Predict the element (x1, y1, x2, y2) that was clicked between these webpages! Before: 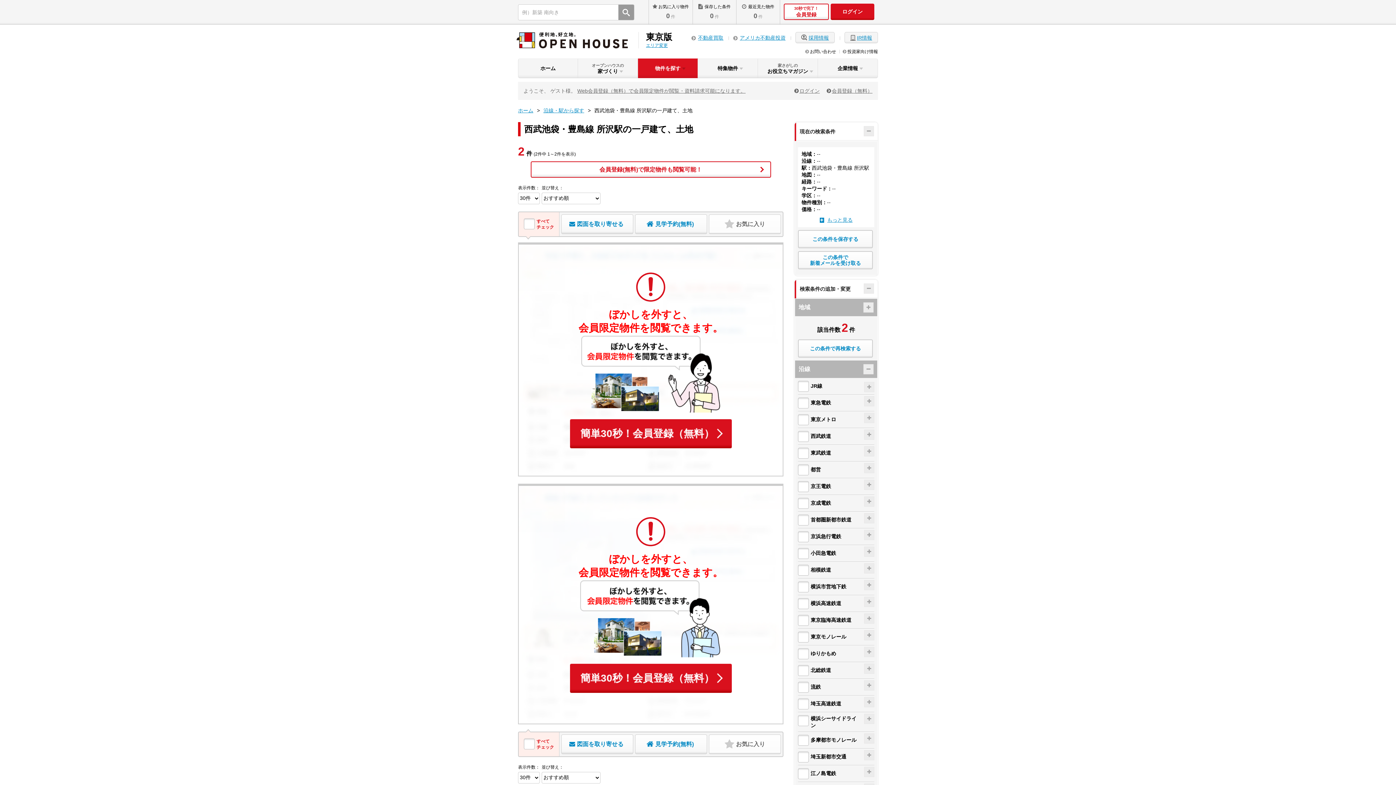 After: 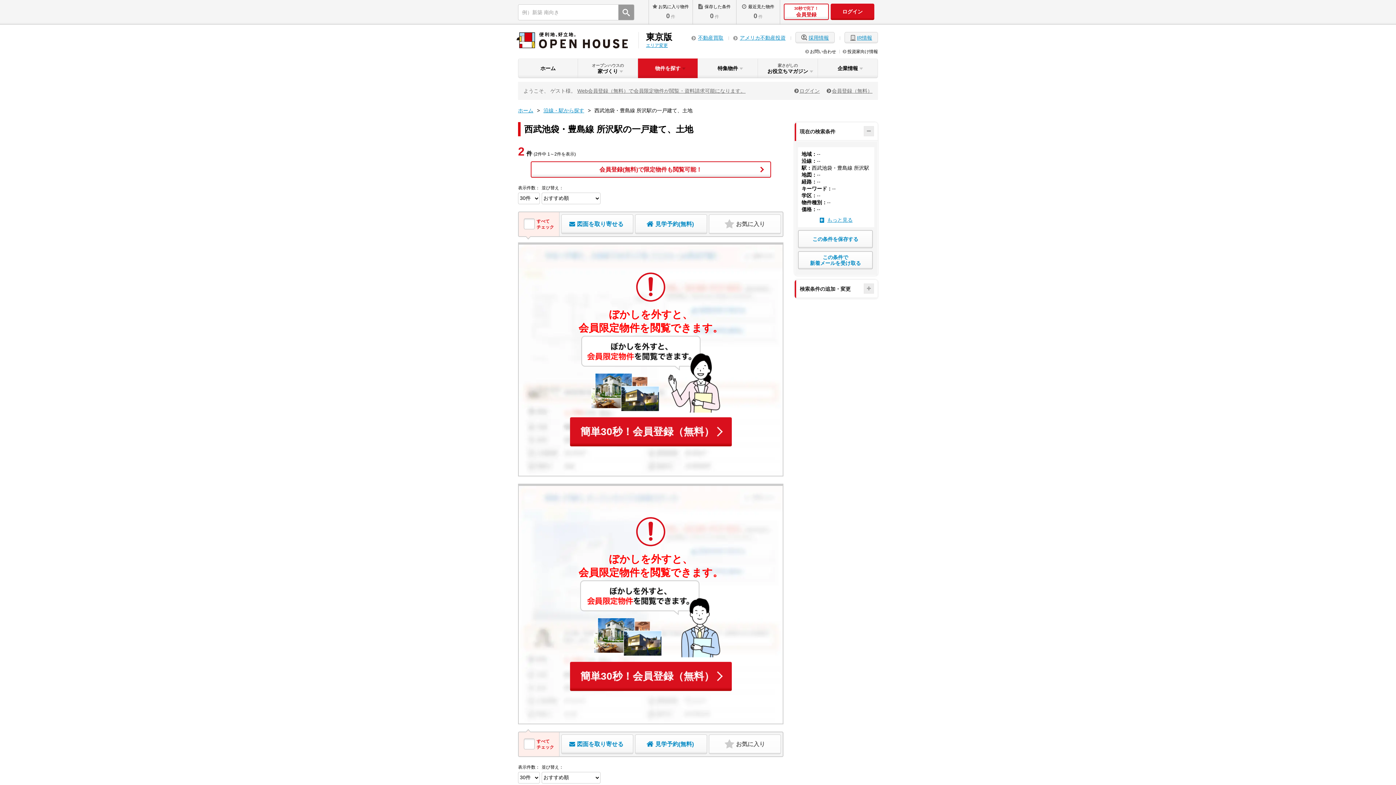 Action: bbox: (796, 280, 877, 298) label: 検索条件の追加・変更	